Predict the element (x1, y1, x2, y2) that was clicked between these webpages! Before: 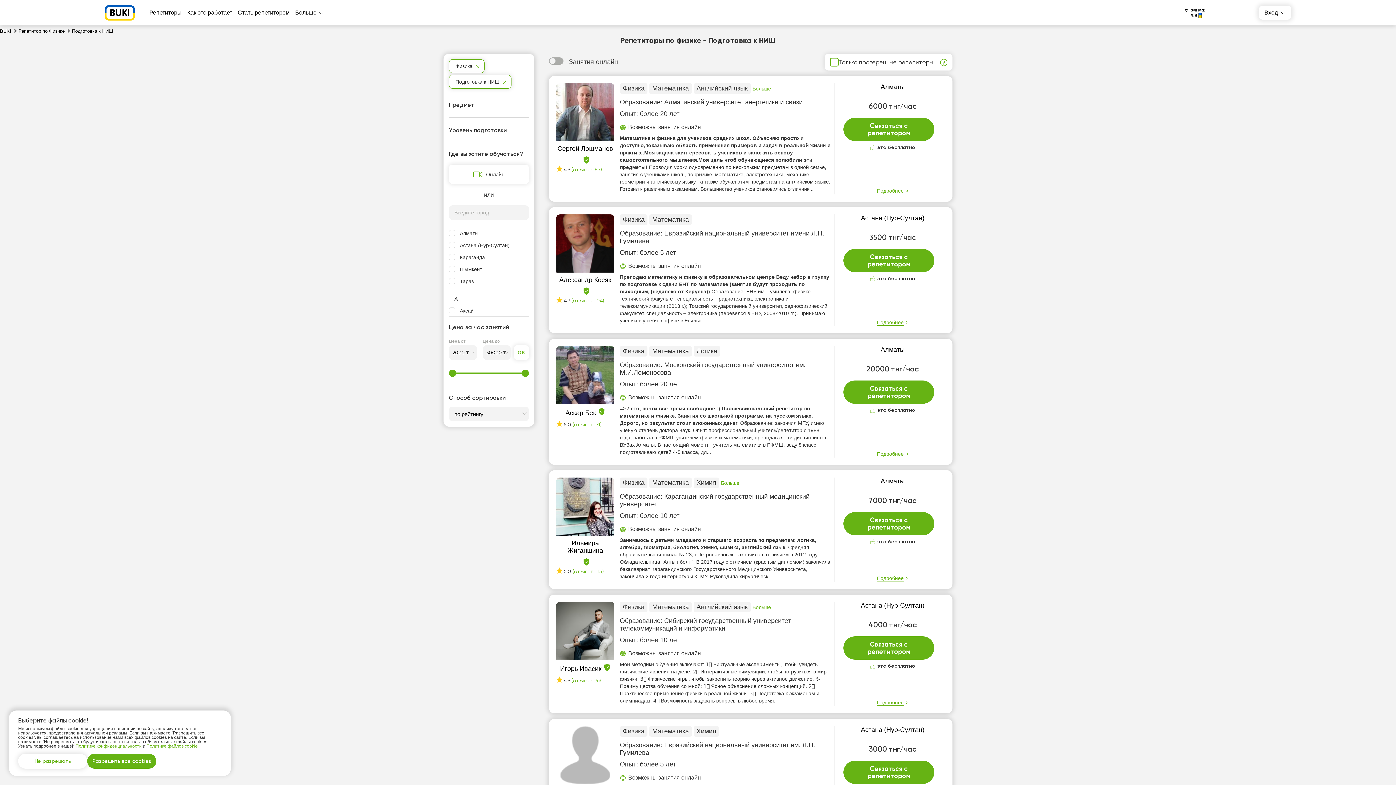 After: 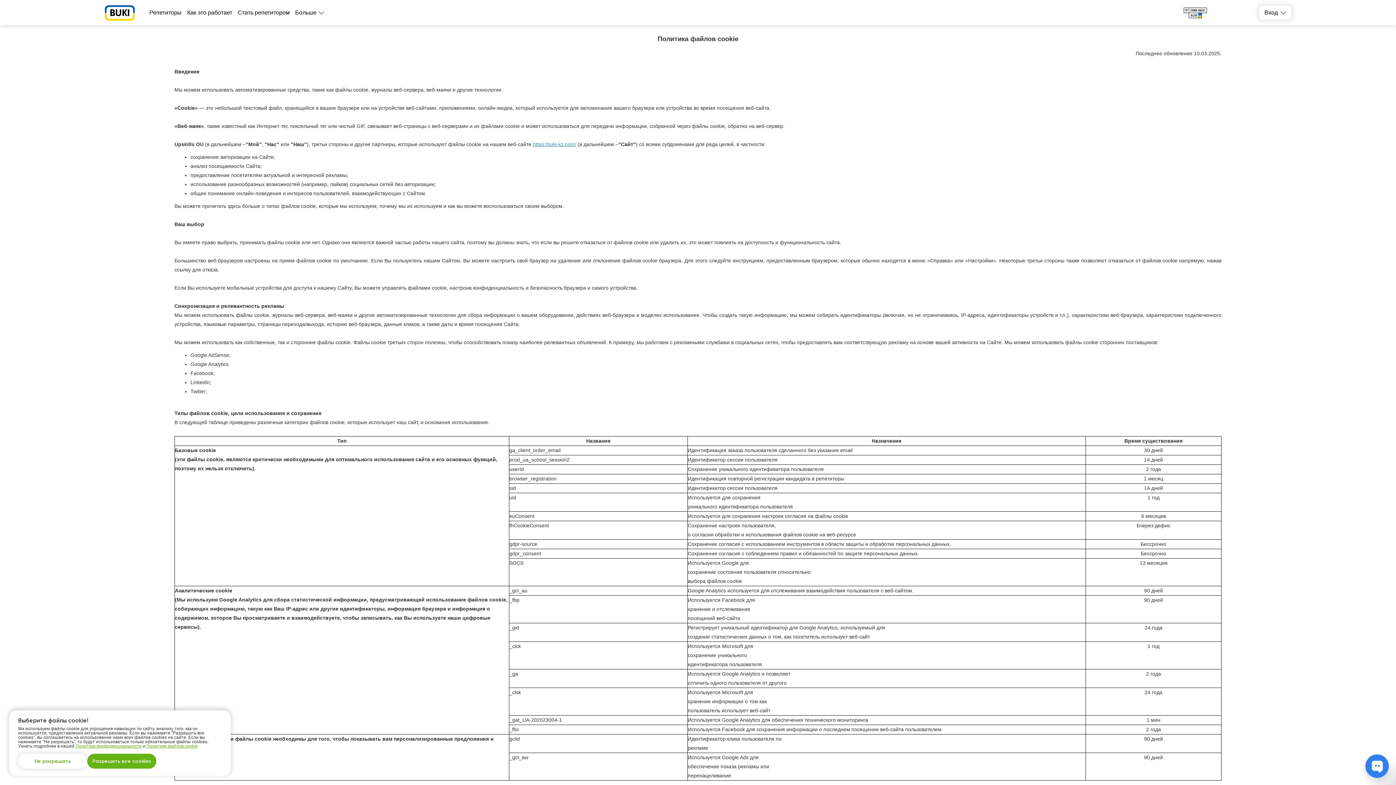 Action: label: Политике файлов cookie bbox: (146, 744, 197, 749)